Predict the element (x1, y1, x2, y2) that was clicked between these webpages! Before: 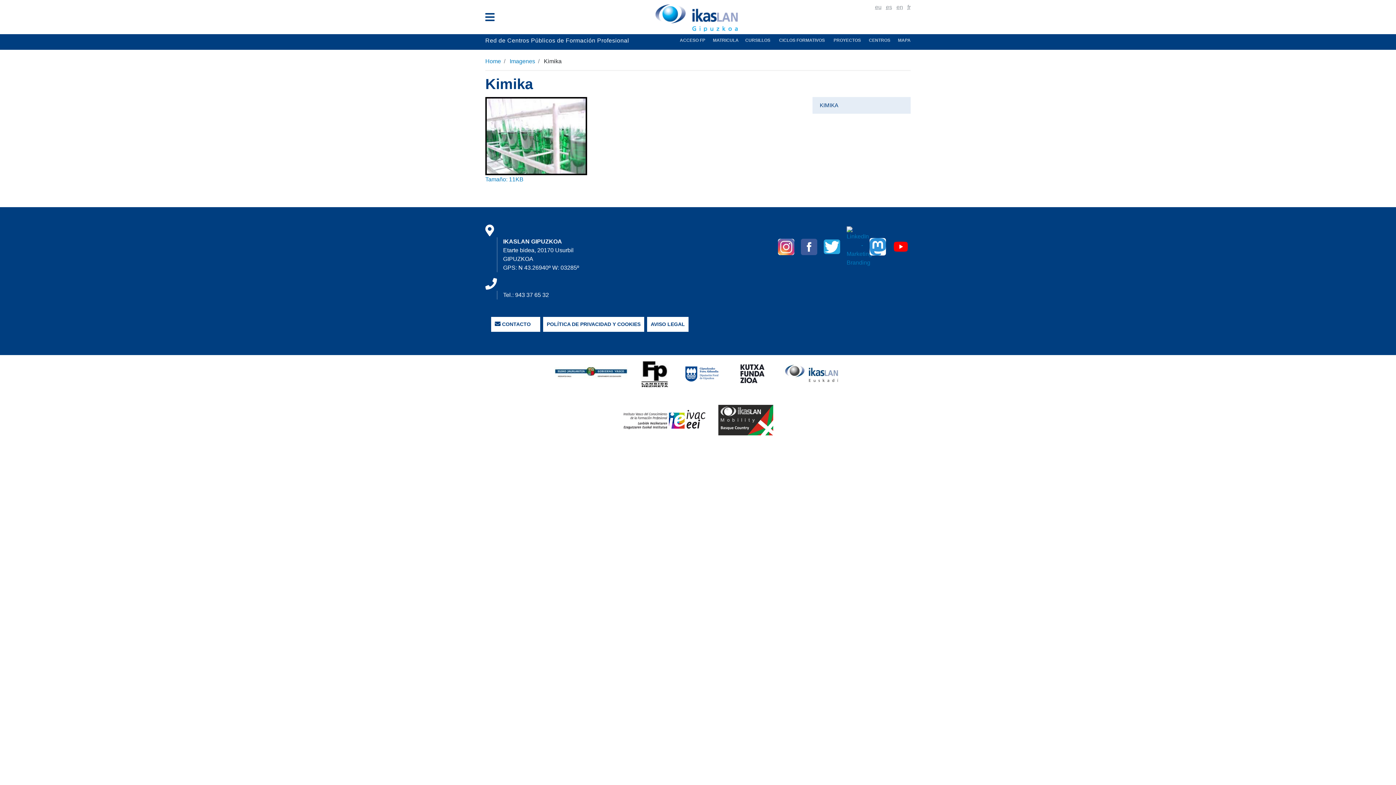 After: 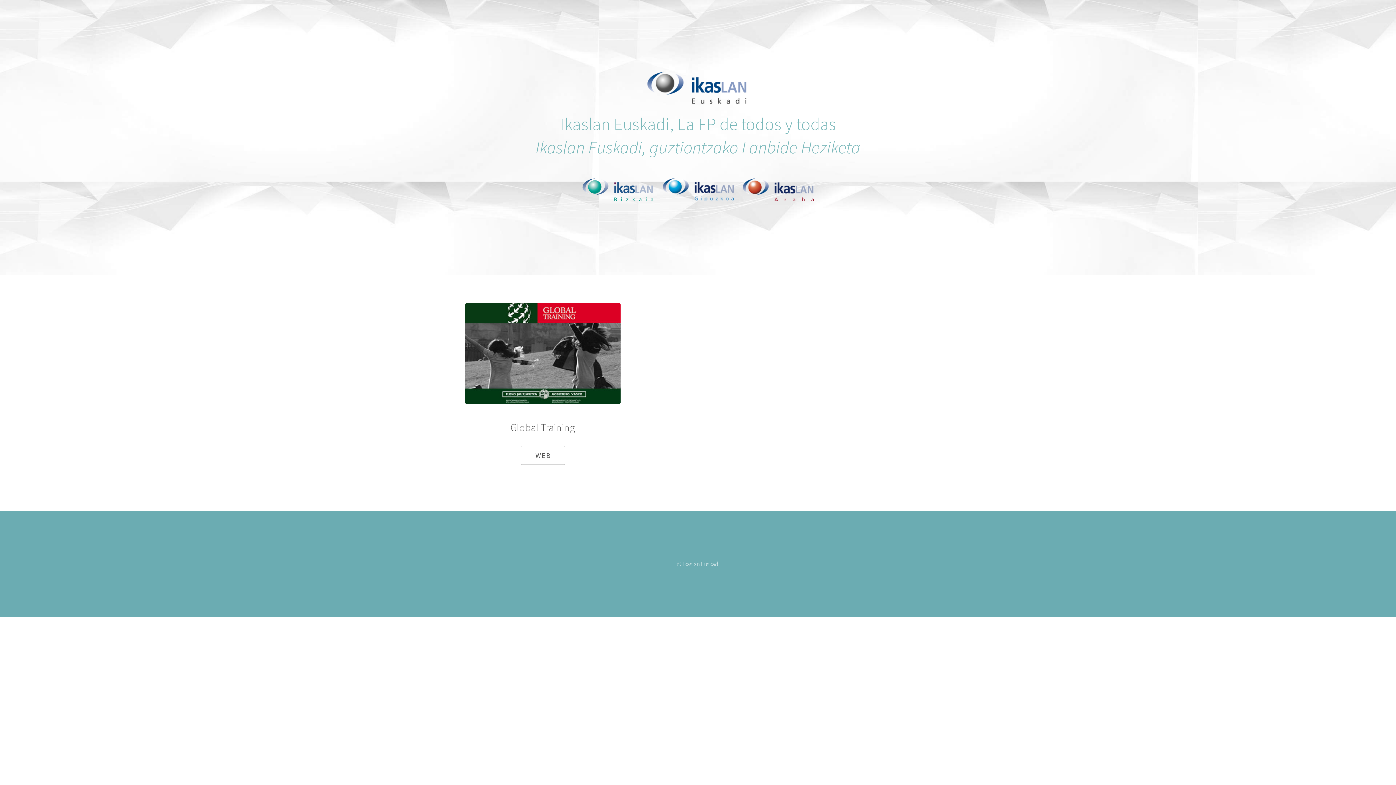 Action: bbox: (777, 370, 847, 376)